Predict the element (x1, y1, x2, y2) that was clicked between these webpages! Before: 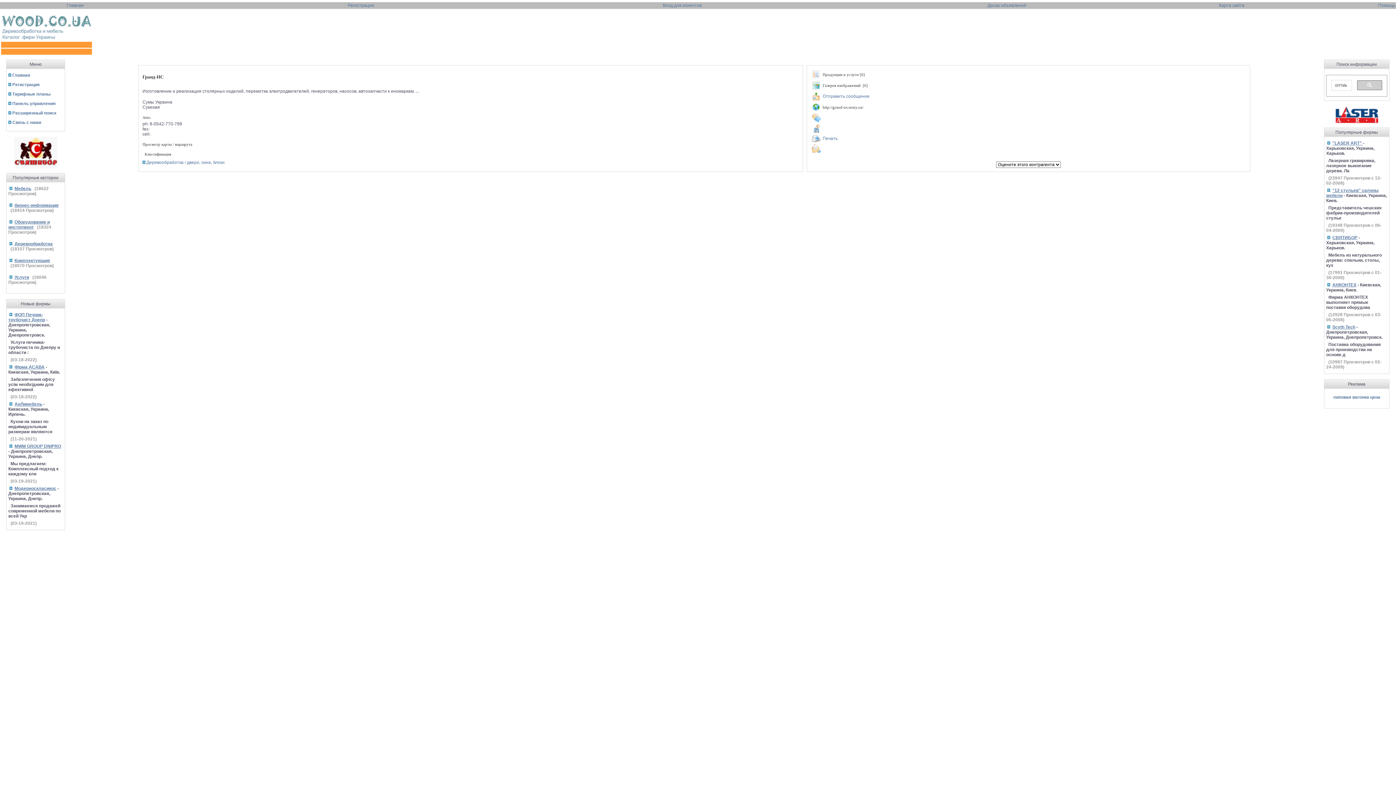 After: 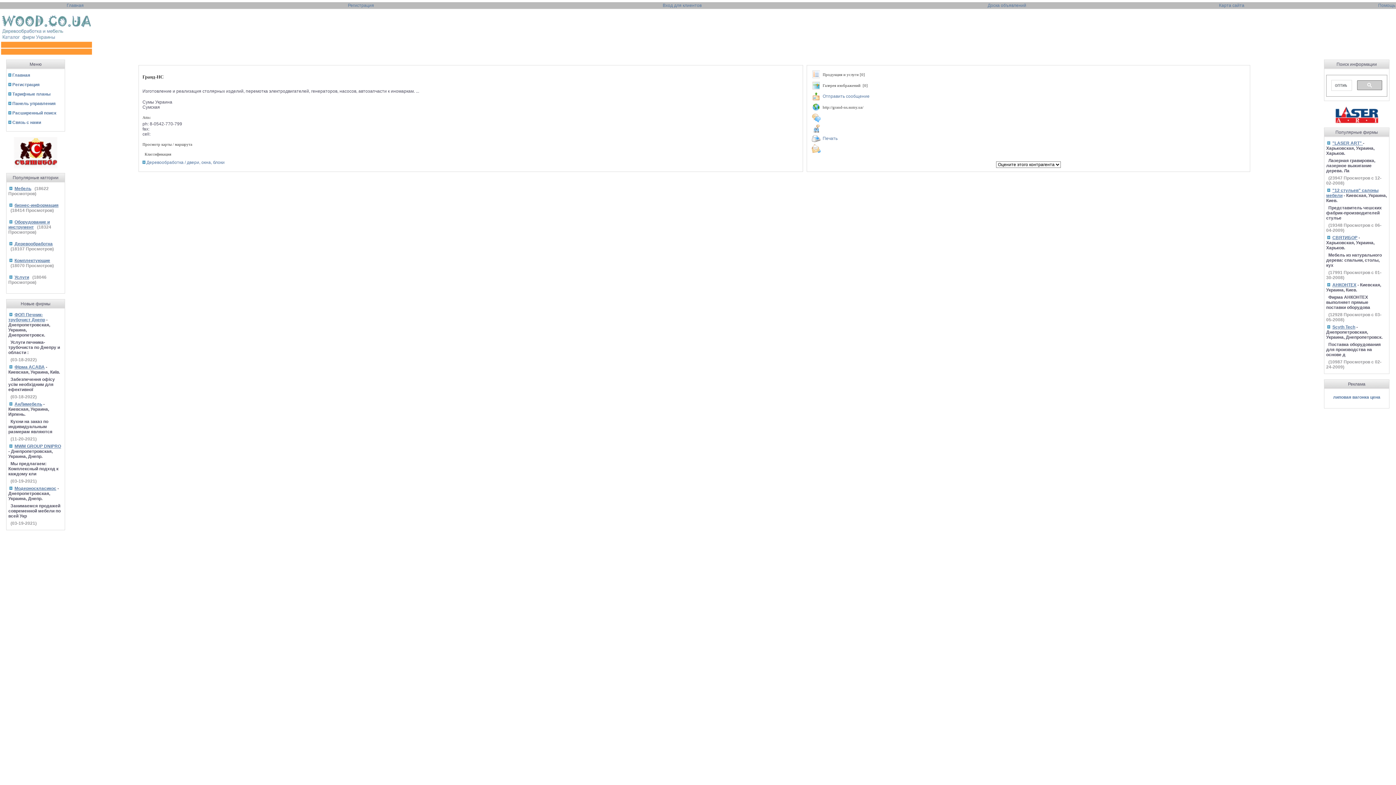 Action: bbox: (1335, 119, 1378, 124)